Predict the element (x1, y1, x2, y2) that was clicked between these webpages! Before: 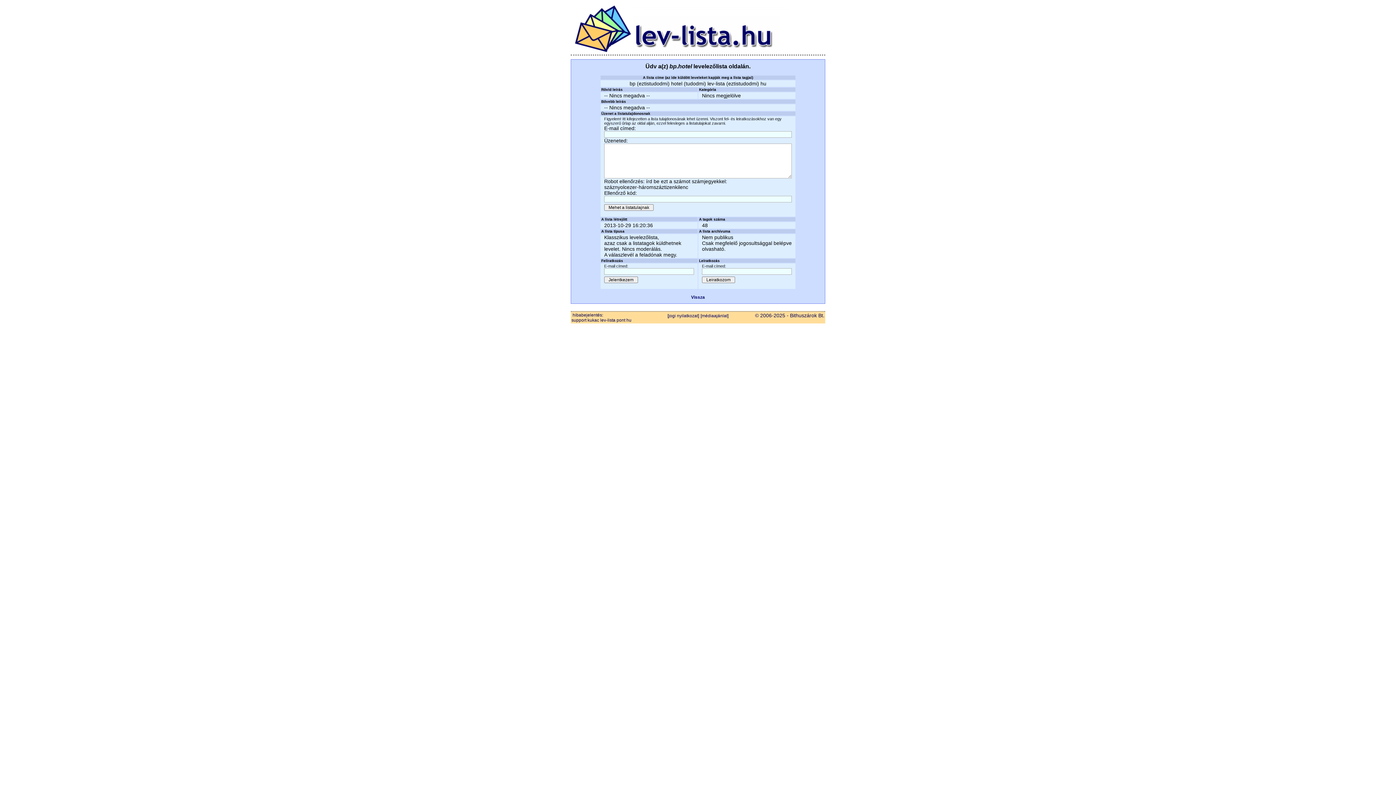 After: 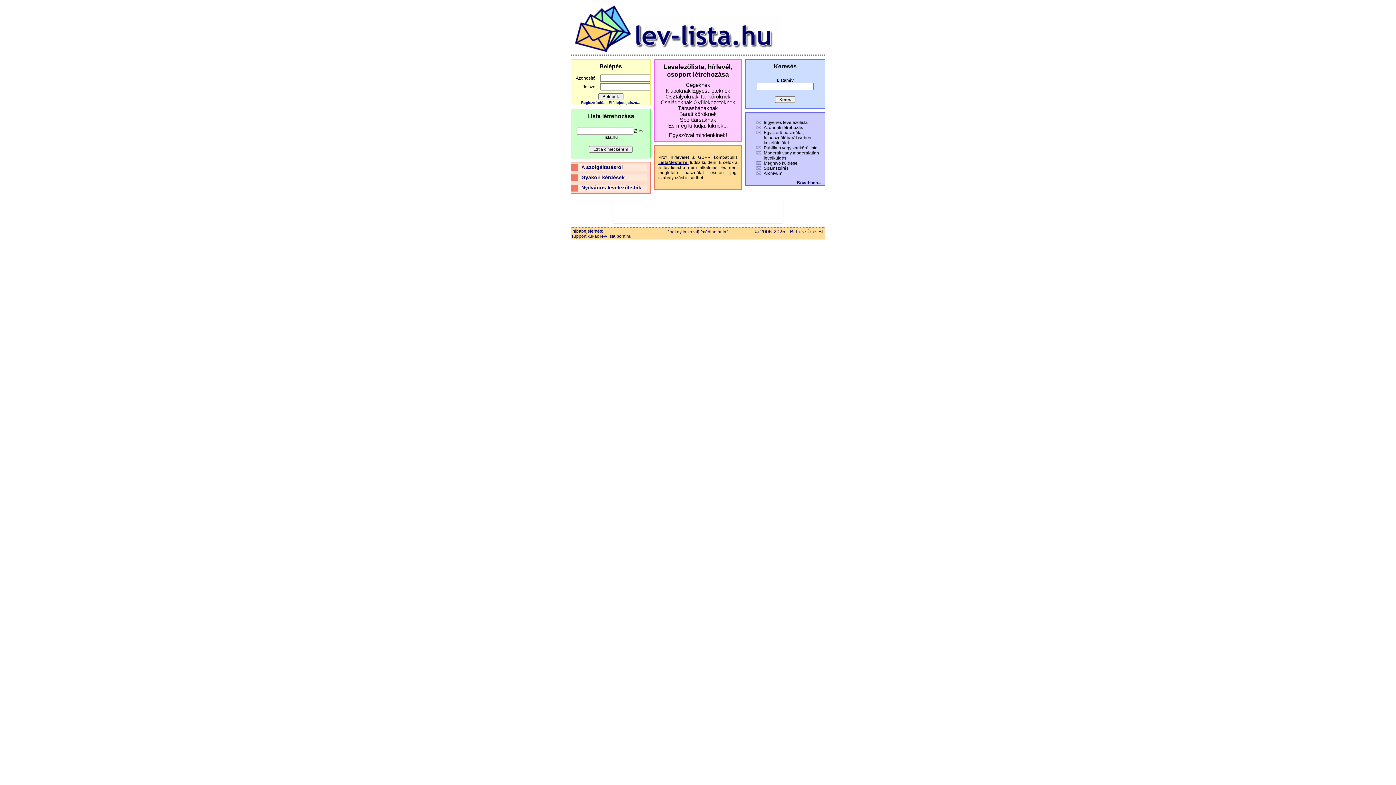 Action: bbox: (691, 294, 705, 300) label: Vissza